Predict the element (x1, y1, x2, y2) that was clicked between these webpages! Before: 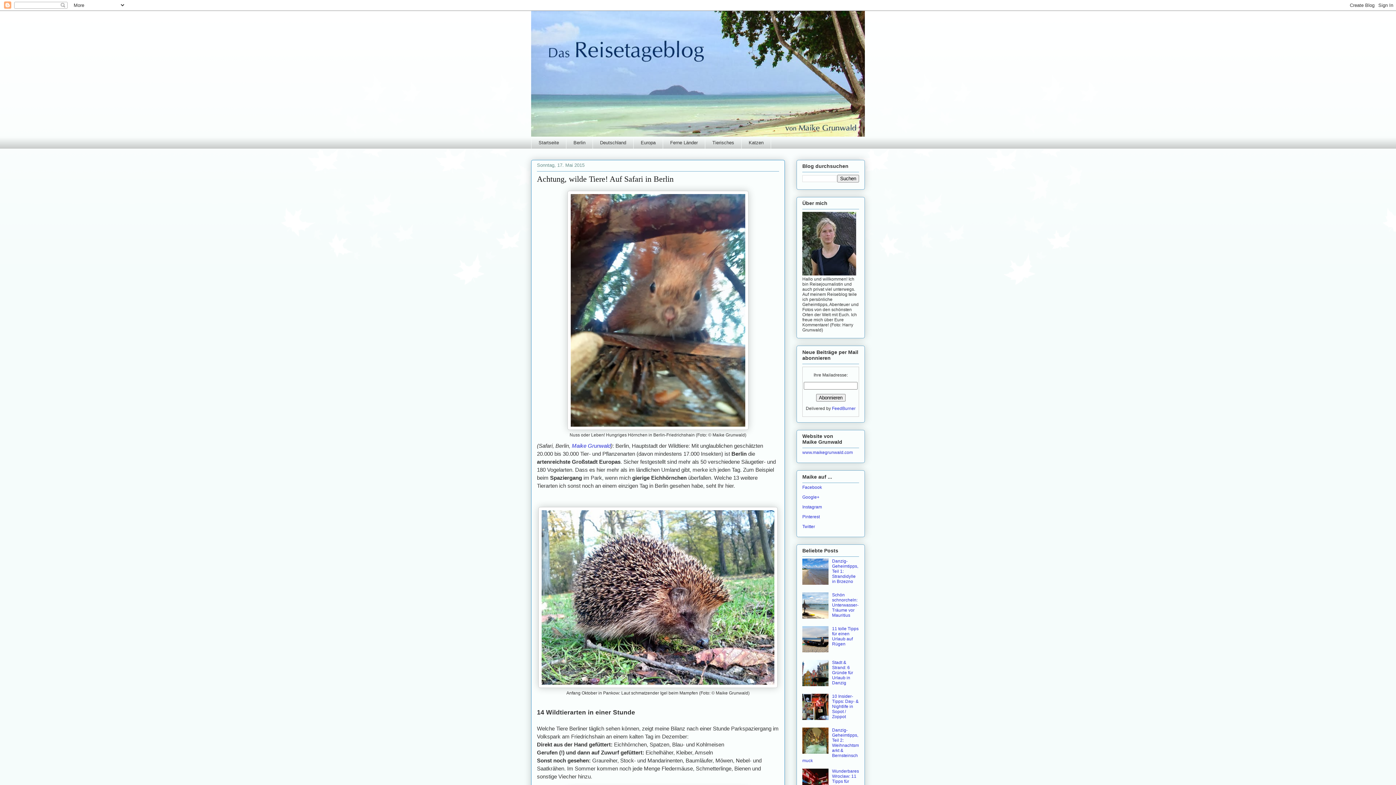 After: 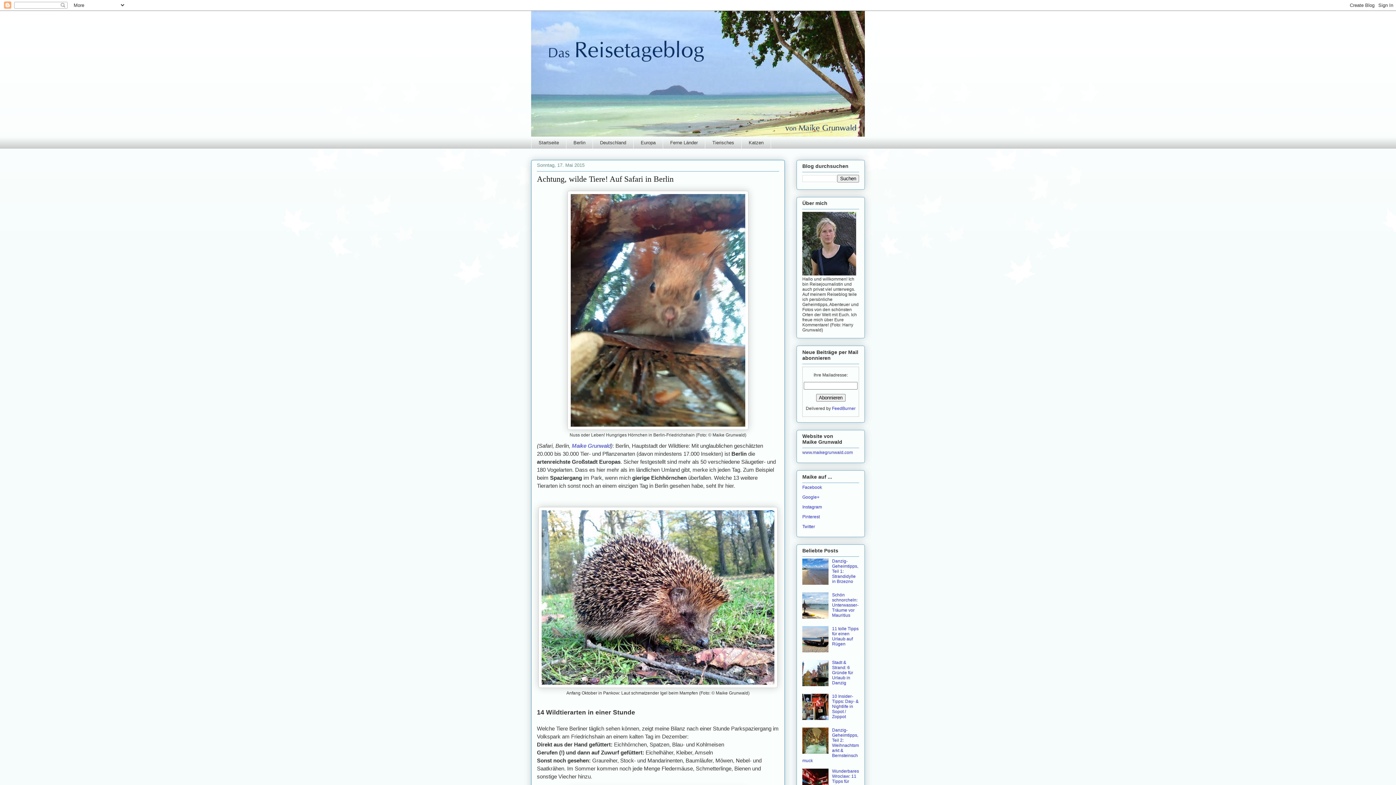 Action: bbox: (538, 683, 777, 689)